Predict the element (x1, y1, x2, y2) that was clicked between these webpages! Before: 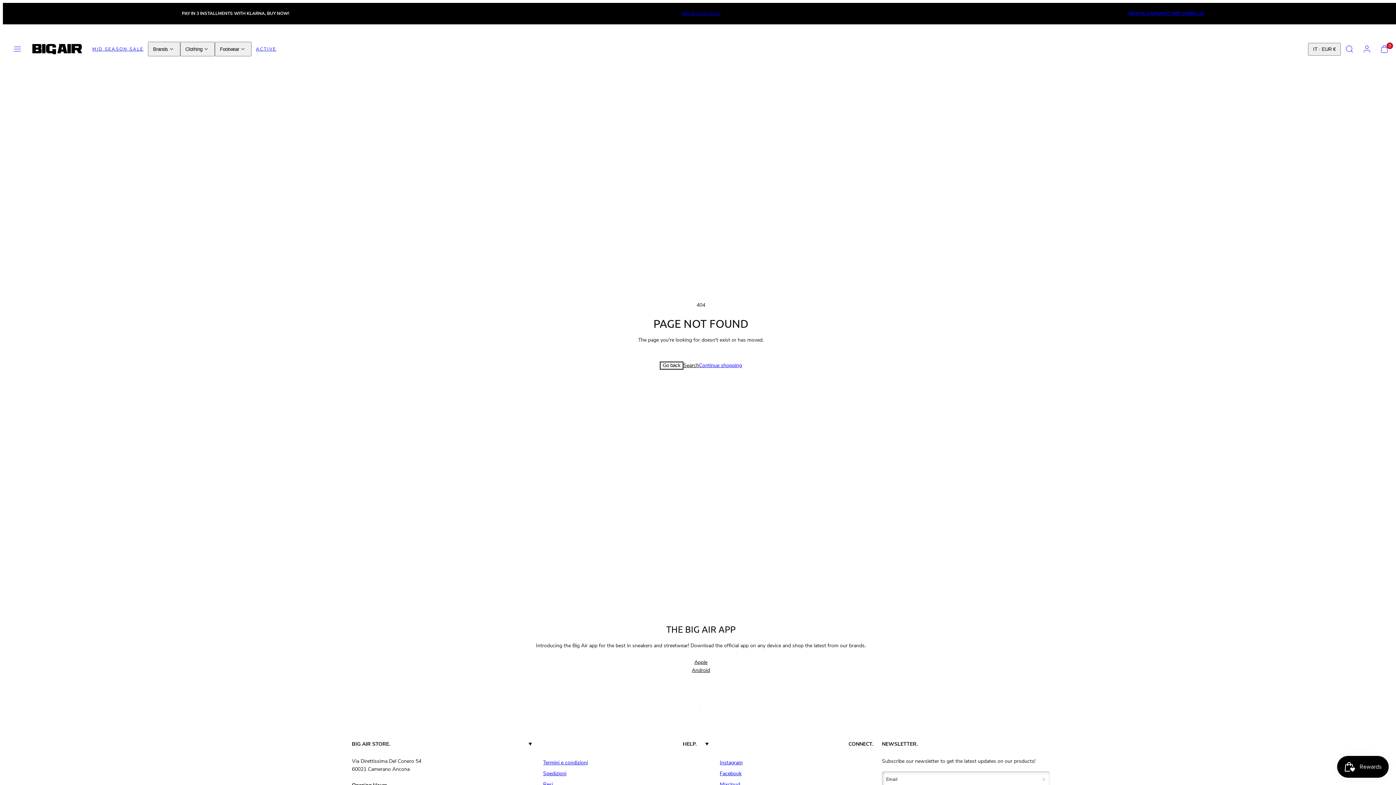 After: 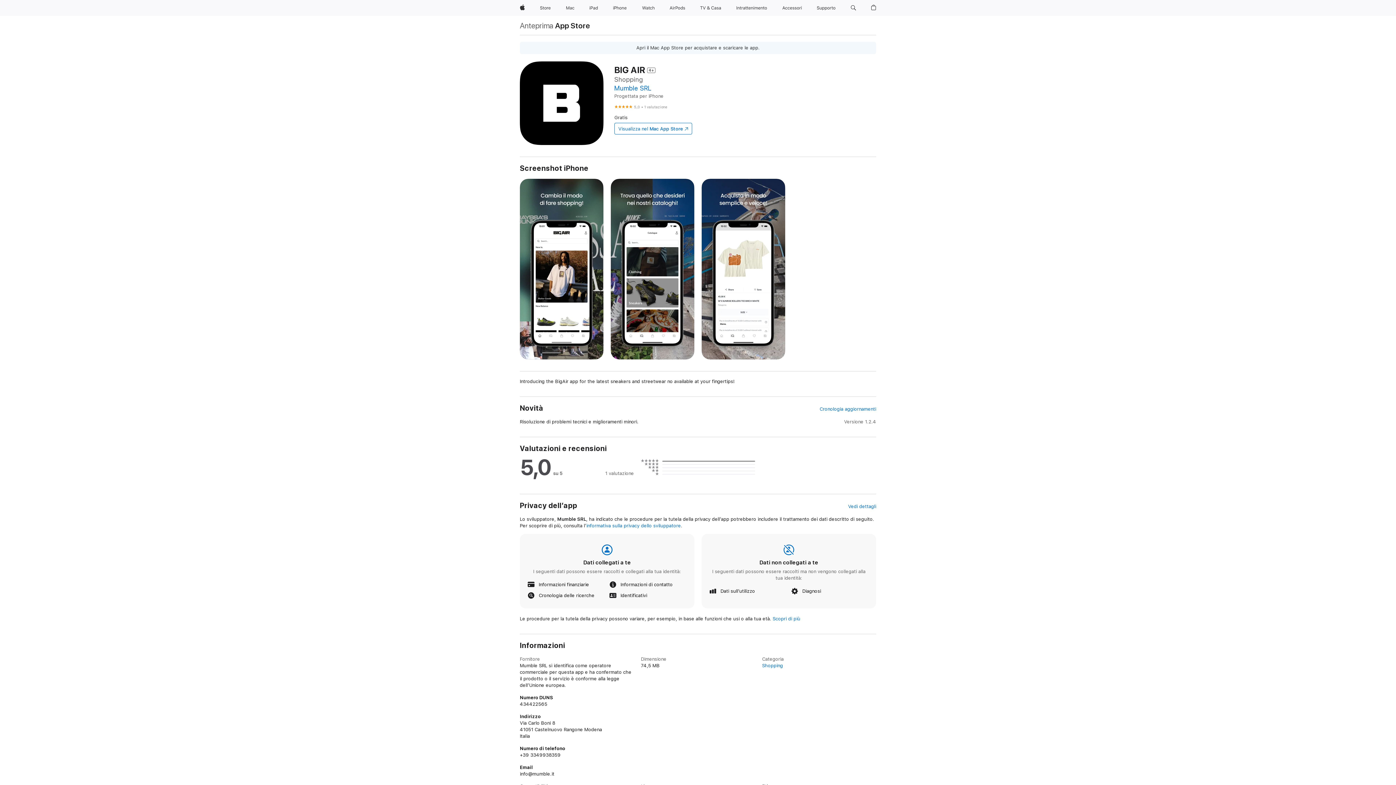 Action: label: Apple bbox: (685, 659, 716, 667)